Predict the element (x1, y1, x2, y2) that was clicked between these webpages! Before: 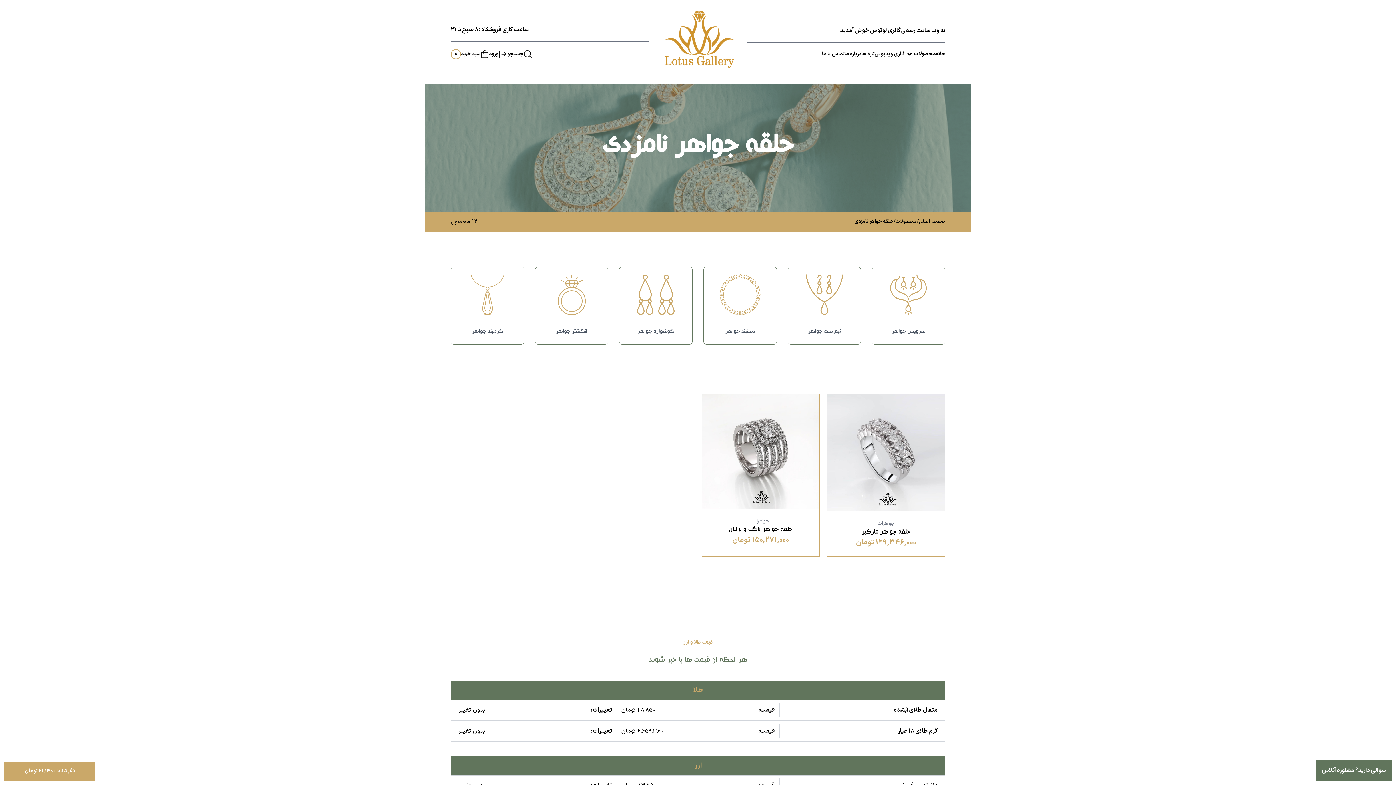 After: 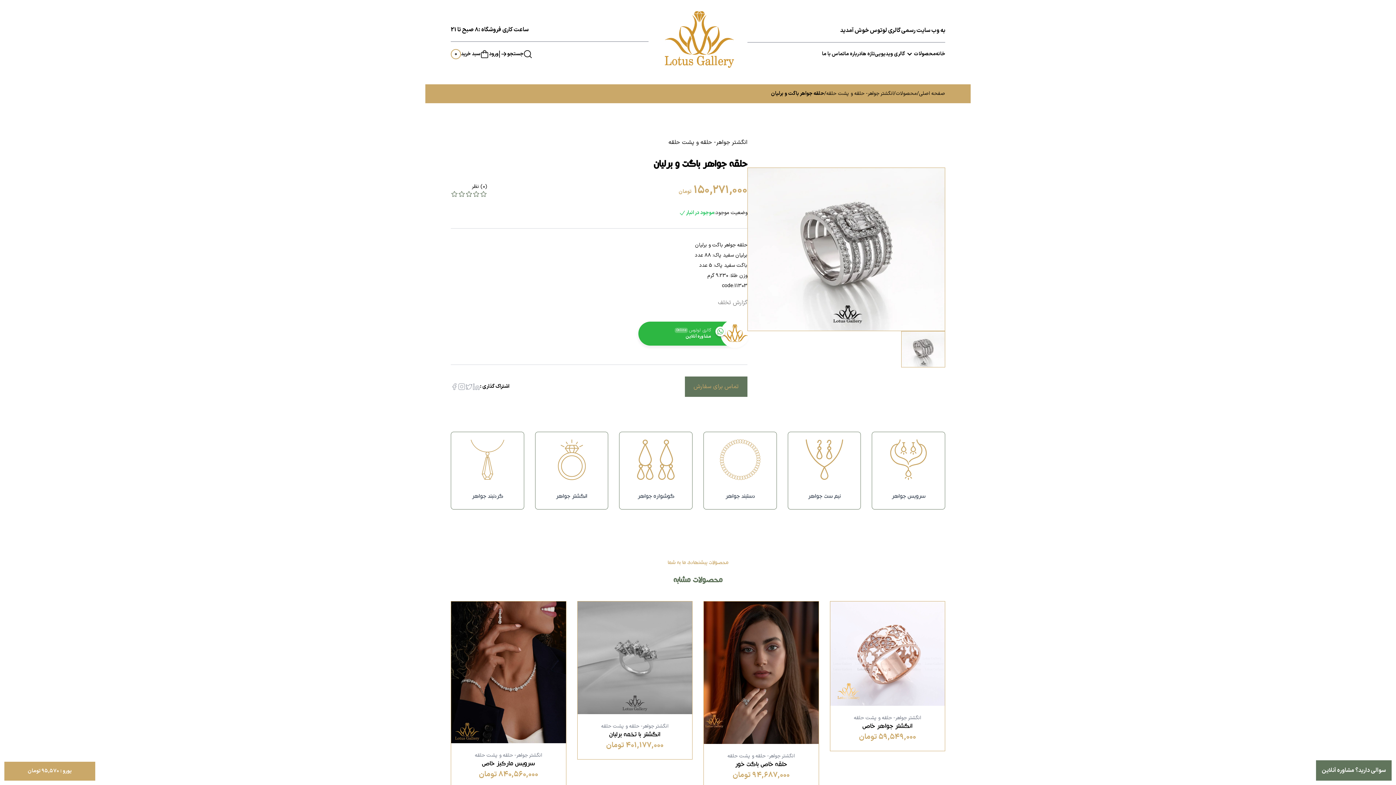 Action: label: جواهرات

حلقه جواهر باگت و برلیان

150,271,000 تومان bbox: (701, 394, 820, 557)